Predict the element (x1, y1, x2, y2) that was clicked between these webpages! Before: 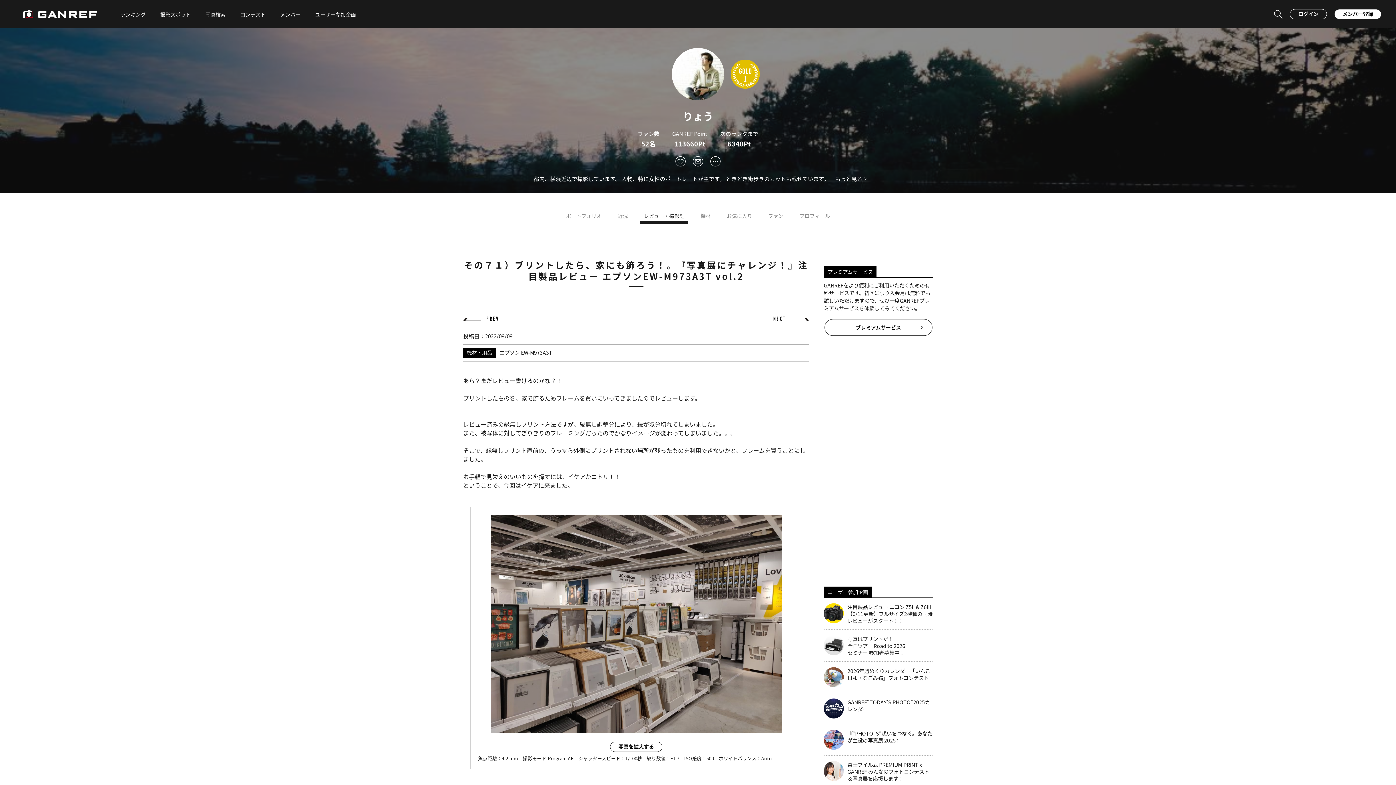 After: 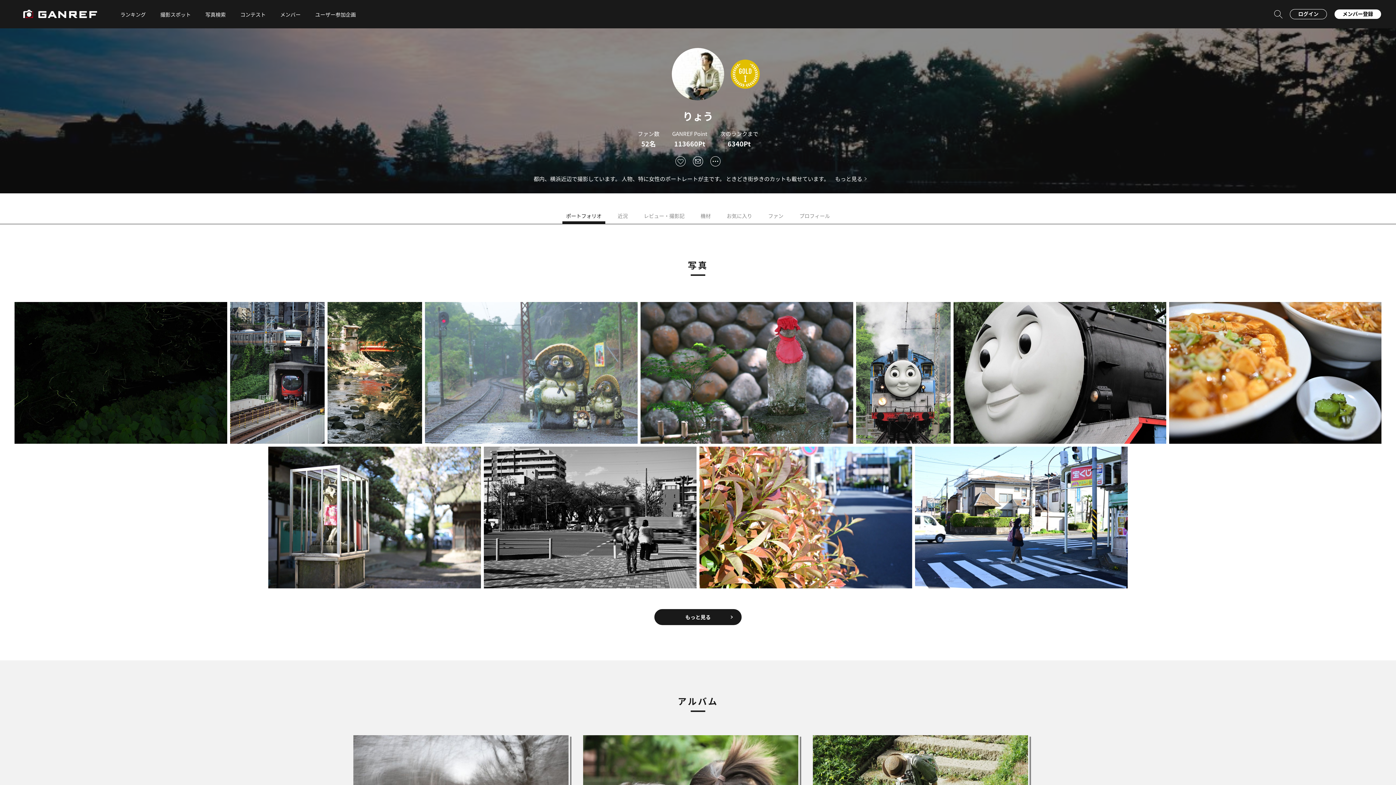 Action: label: ポートフォリオ bbox: (562, 209, 605, 222)